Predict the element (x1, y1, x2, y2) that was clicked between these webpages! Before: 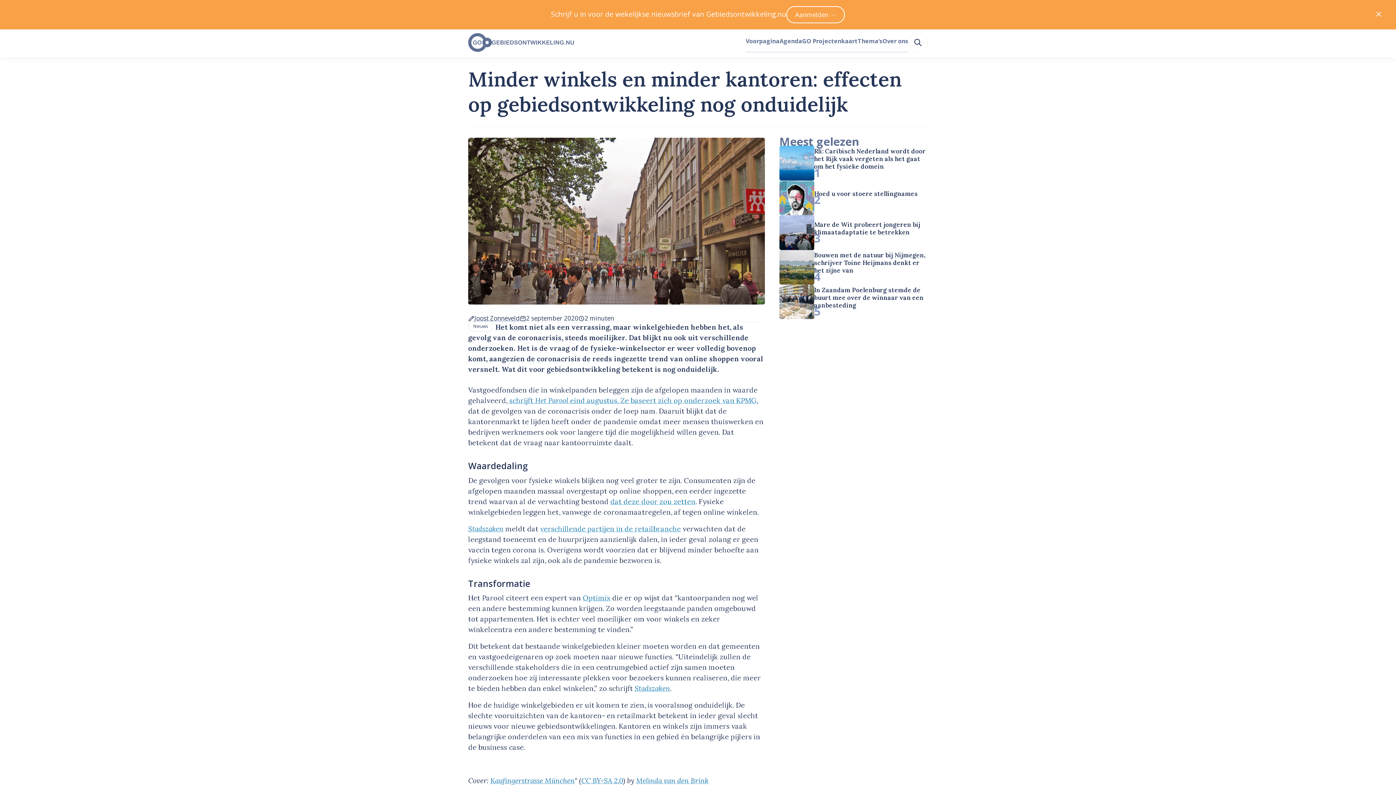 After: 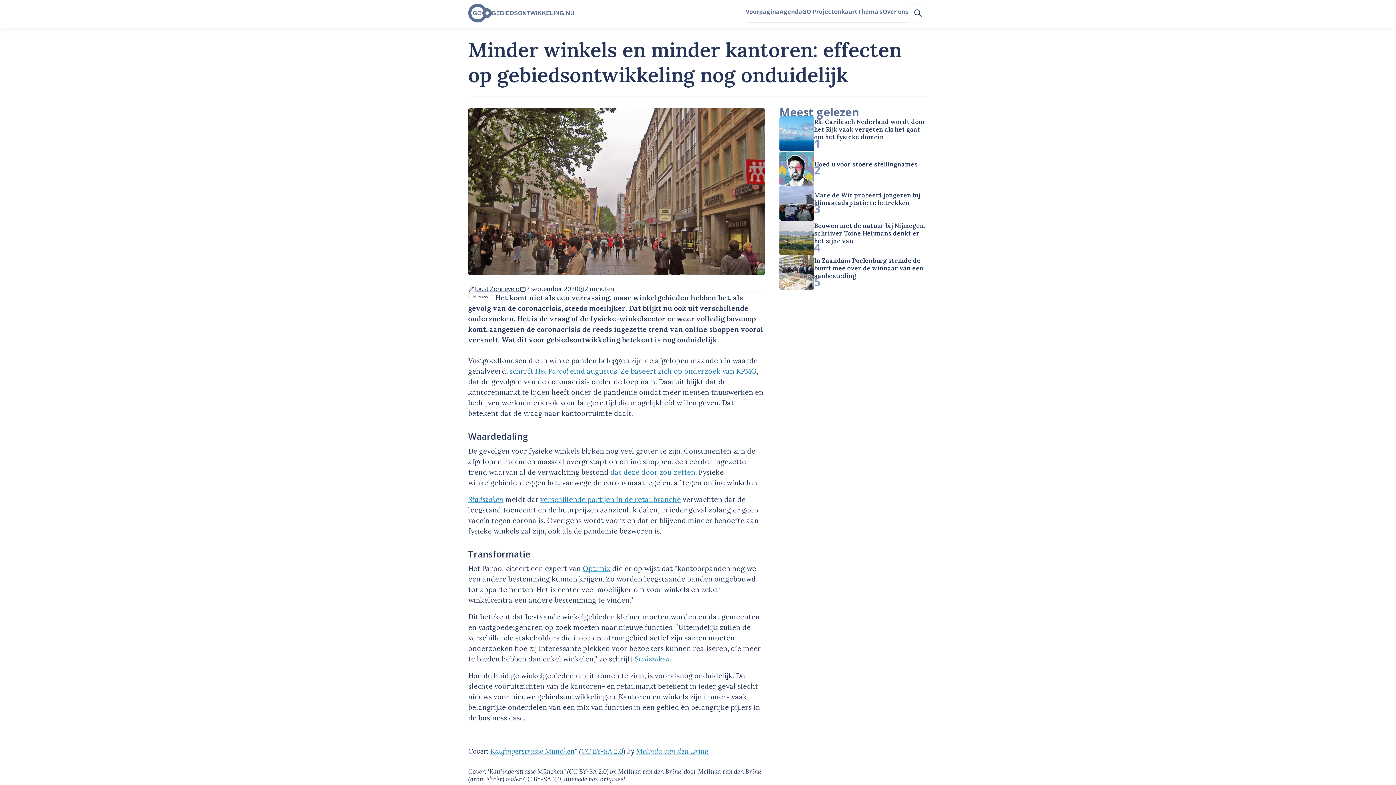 Action: bbox: (1372, 0, 1385, 29)